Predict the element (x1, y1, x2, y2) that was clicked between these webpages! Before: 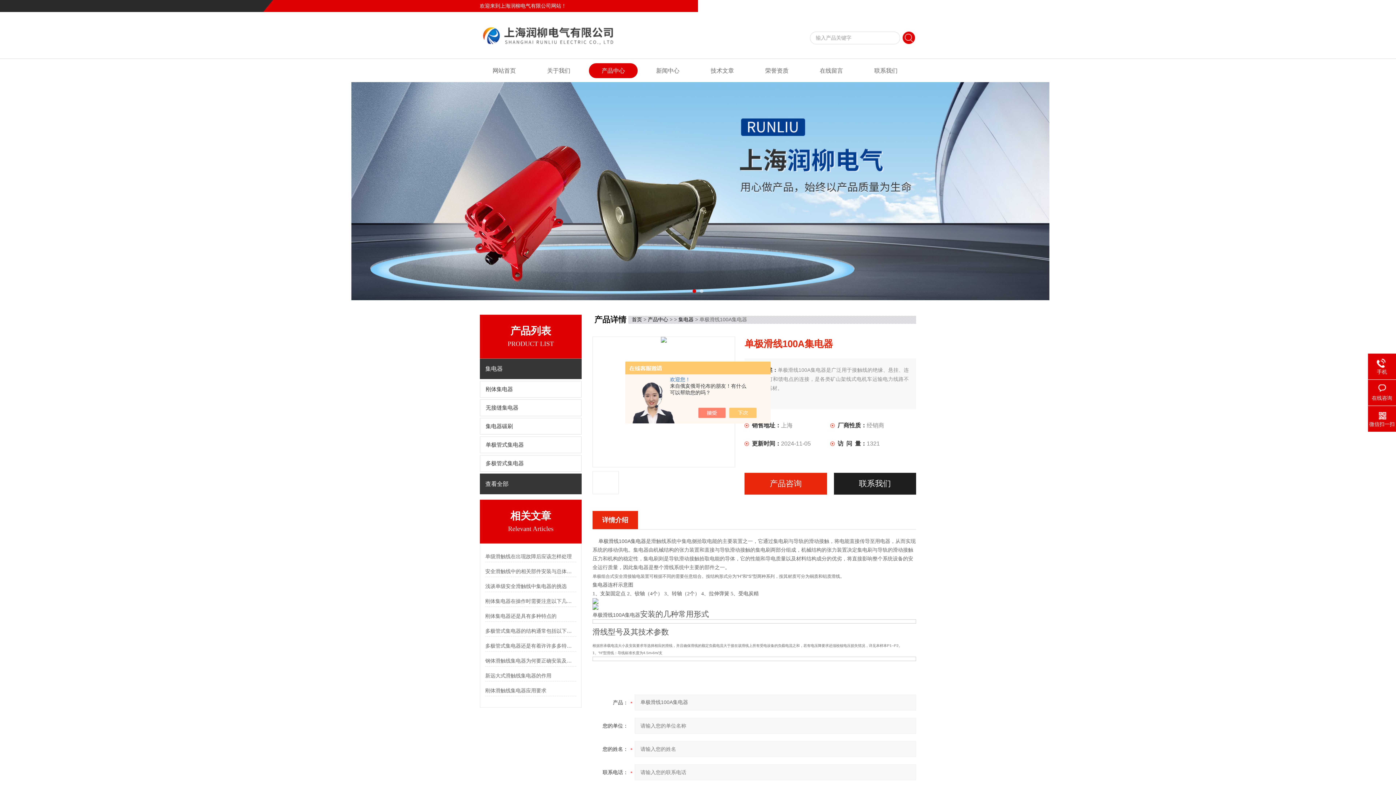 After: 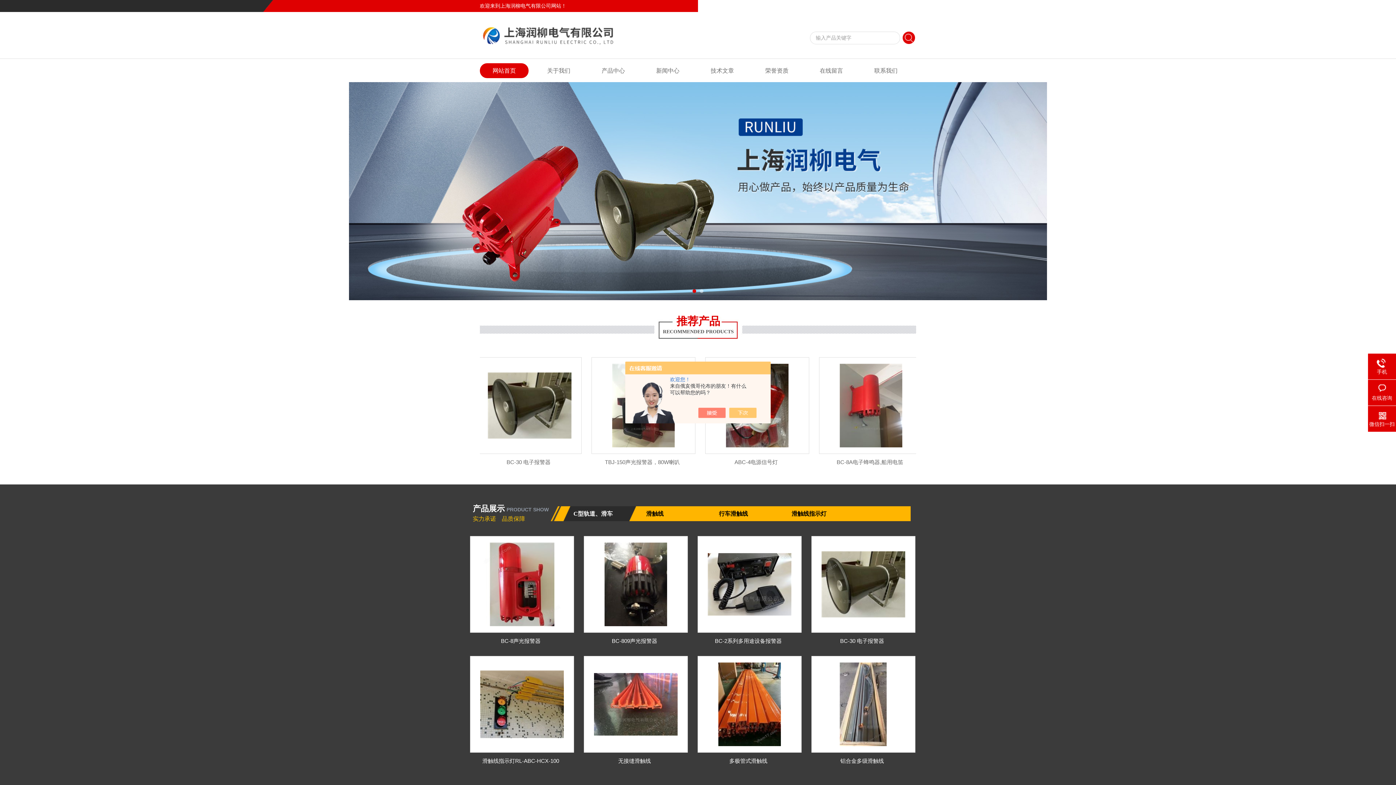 Action: bbox: (480, 16, 705, 22)